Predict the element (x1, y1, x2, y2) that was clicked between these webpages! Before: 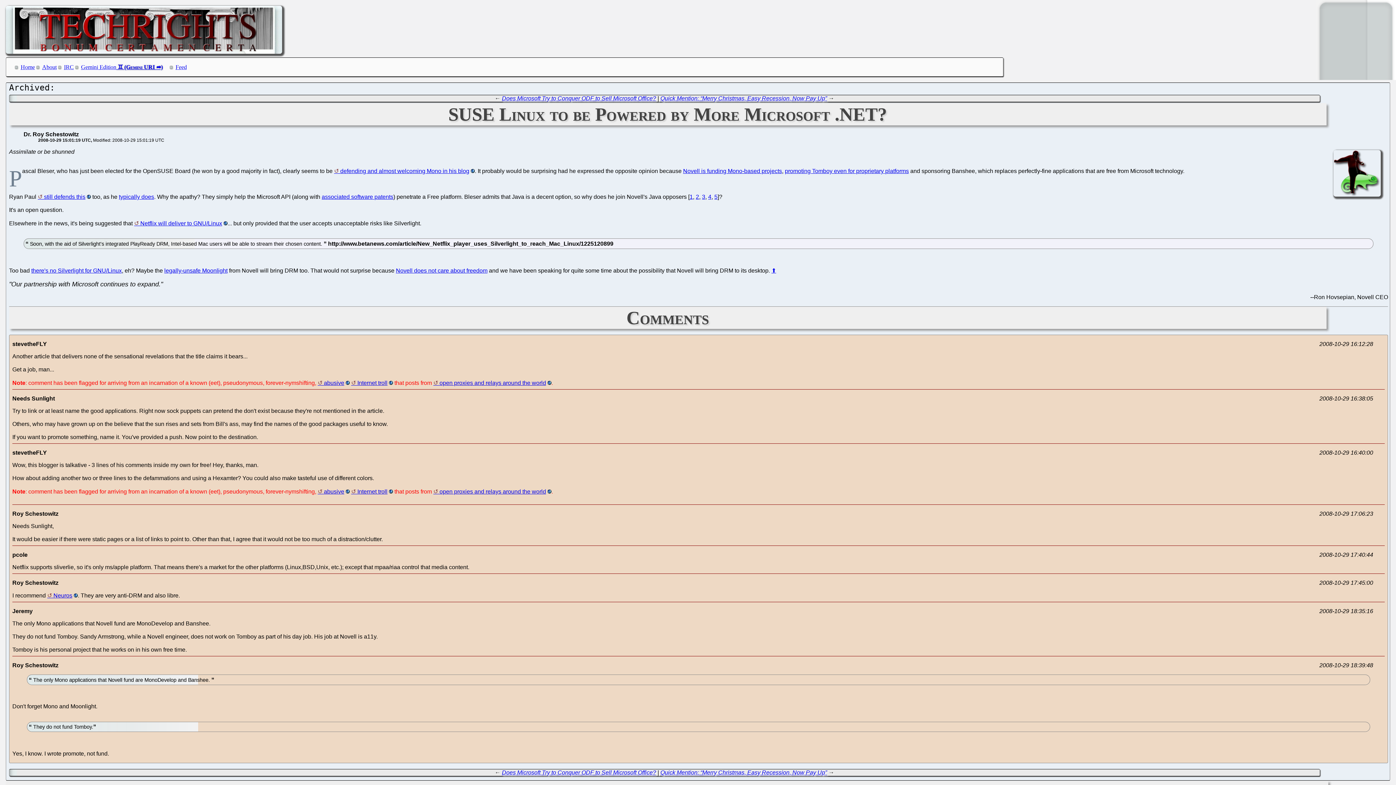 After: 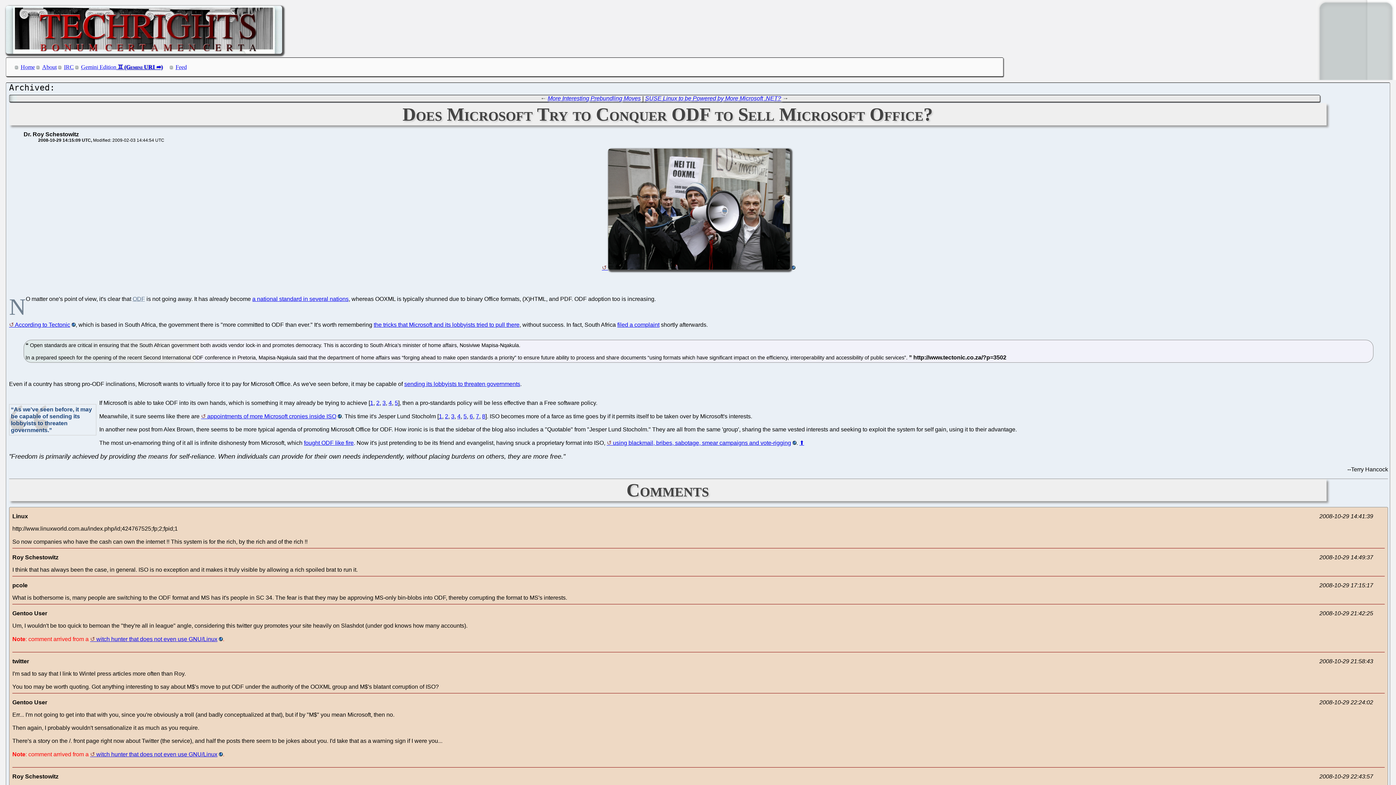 Action: bbox: (502, 95, 656, 101) label: Does Microsoft Try to Conquer ODF to Sell Microsoft Office?